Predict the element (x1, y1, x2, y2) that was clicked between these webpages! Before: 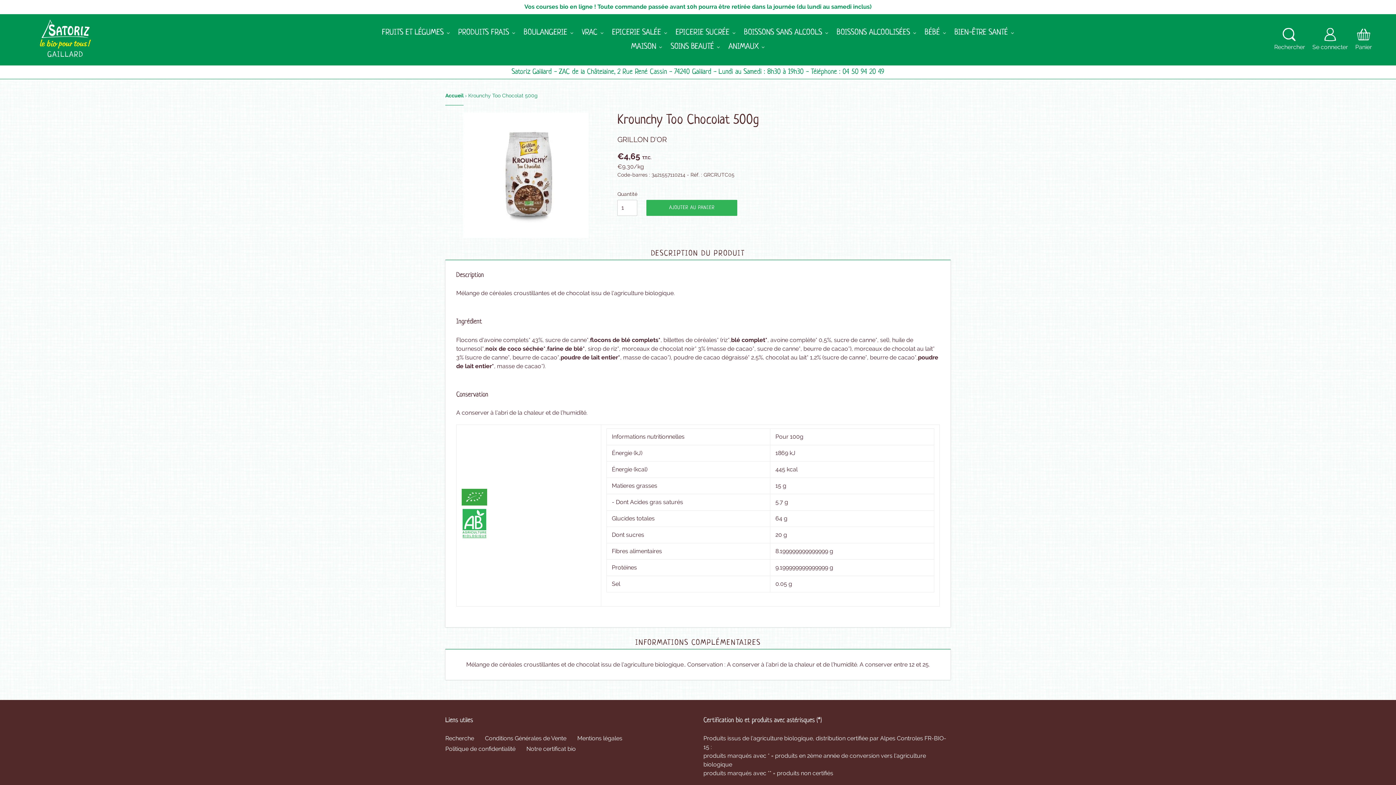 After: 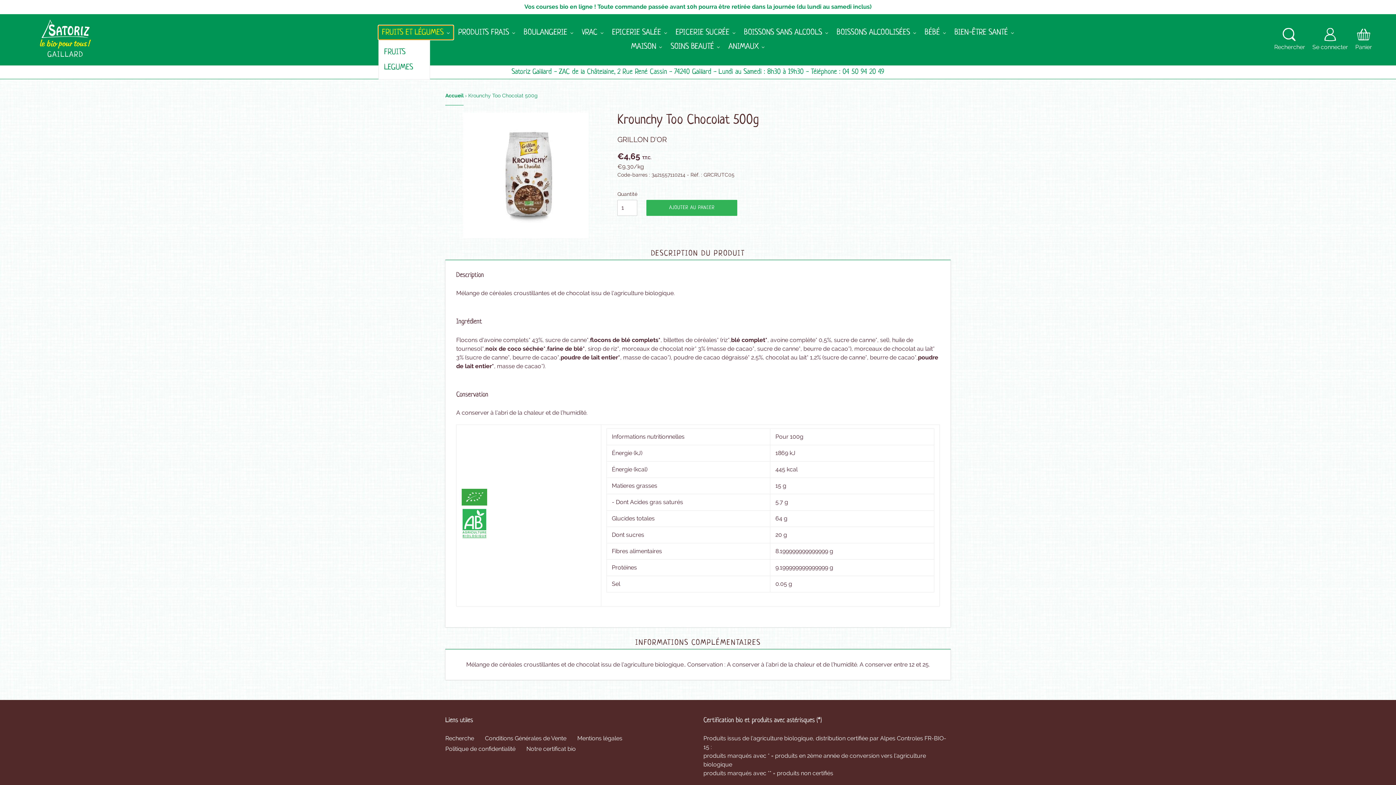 Action: bbox: (378, 25, 453, 39) label: FRUITS ET LÉGUMES